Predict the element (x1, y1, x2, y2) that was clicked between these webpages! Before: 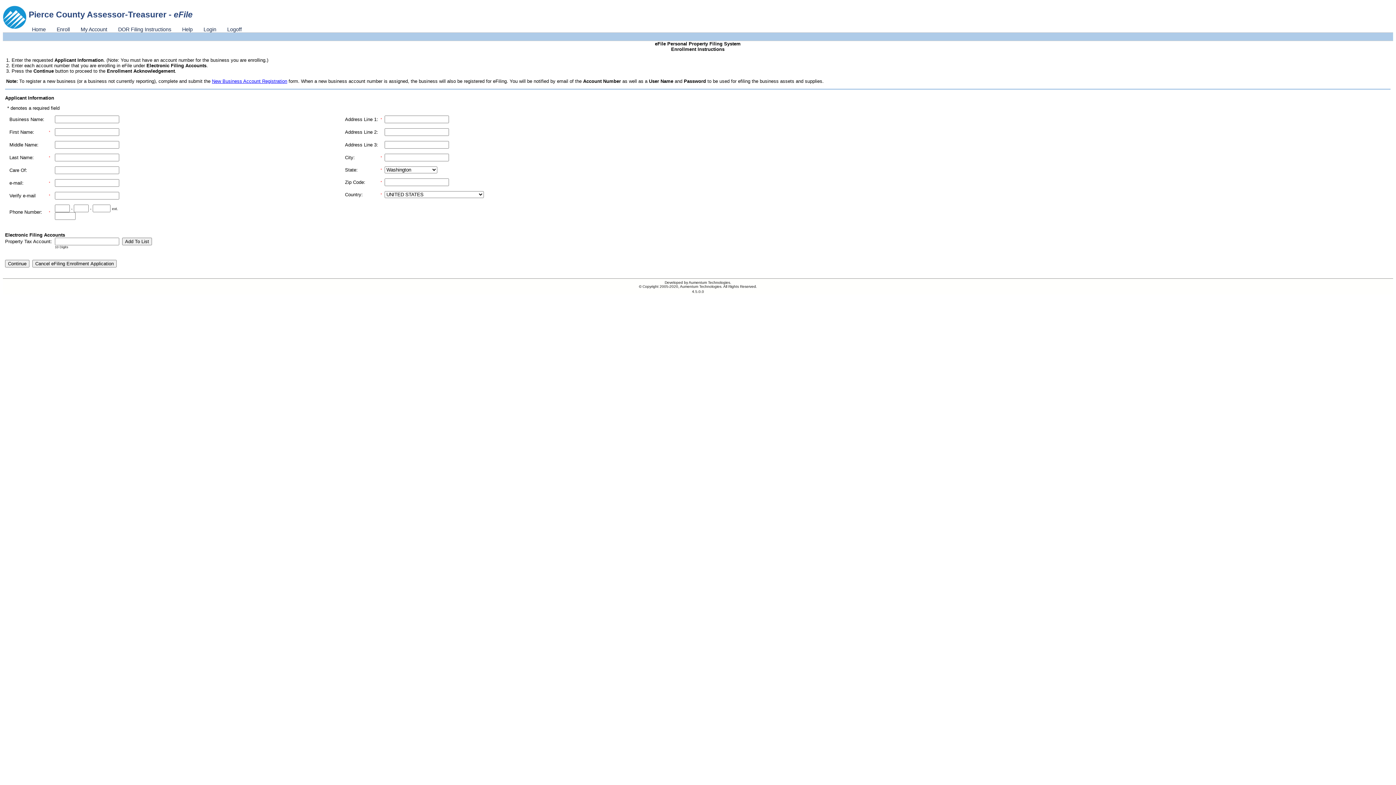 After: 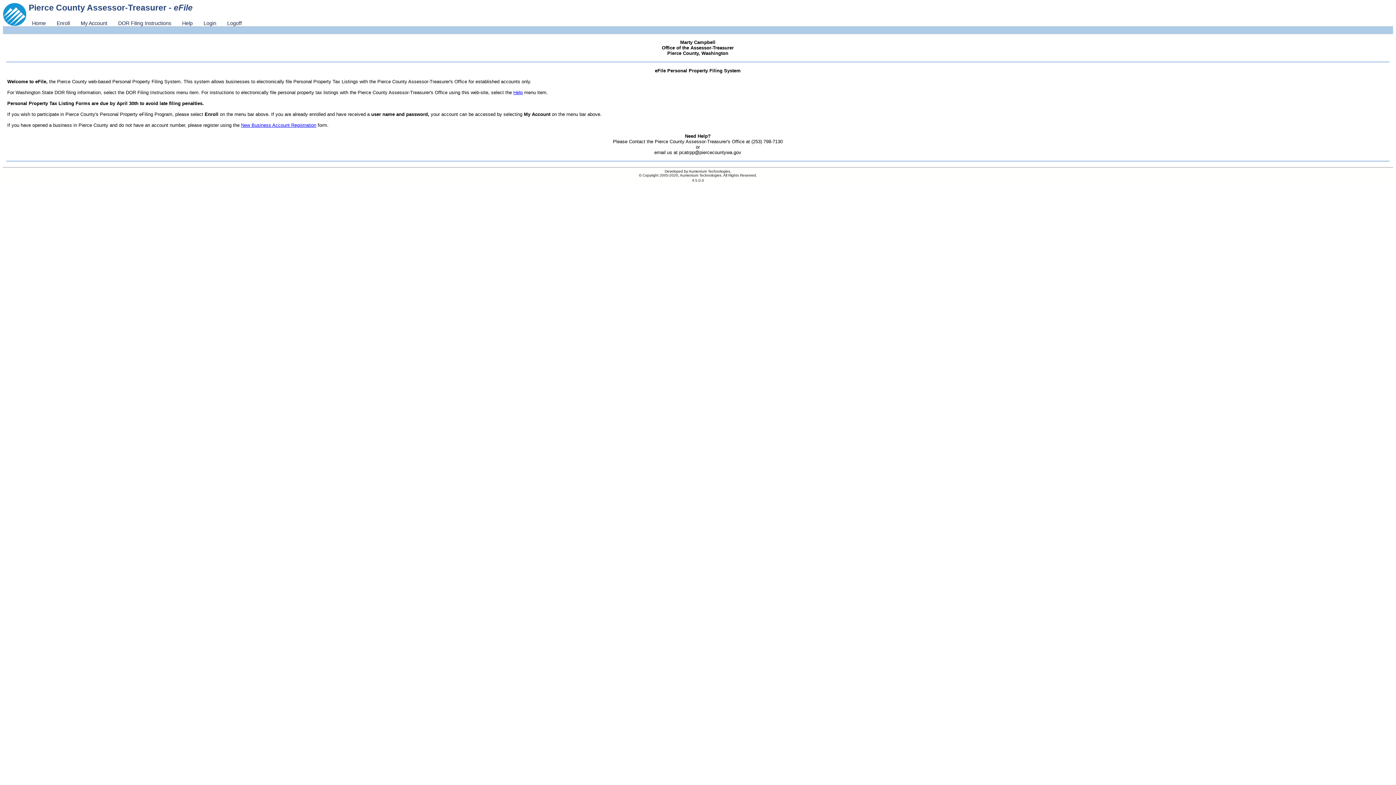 Action: bbox: (26, 26, 51, 32) label: Home